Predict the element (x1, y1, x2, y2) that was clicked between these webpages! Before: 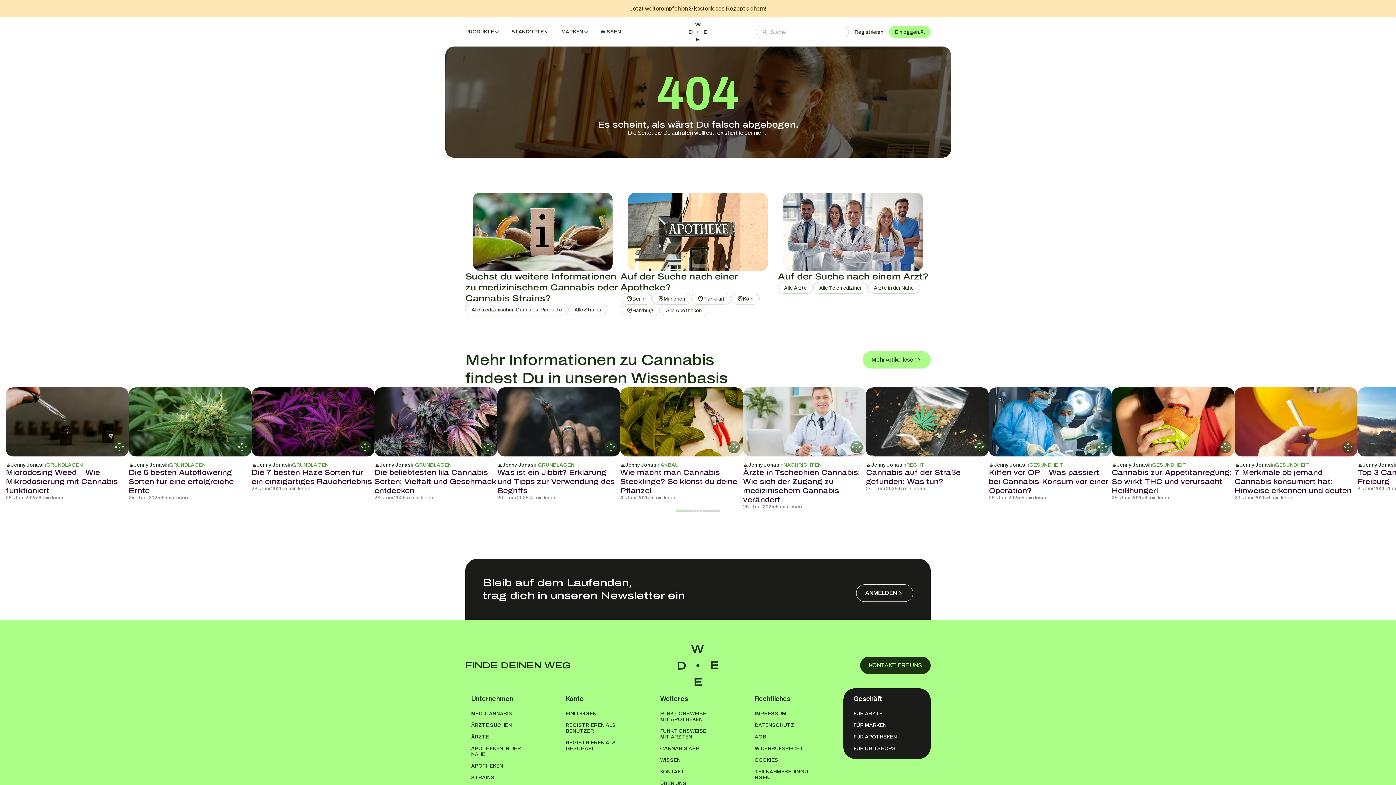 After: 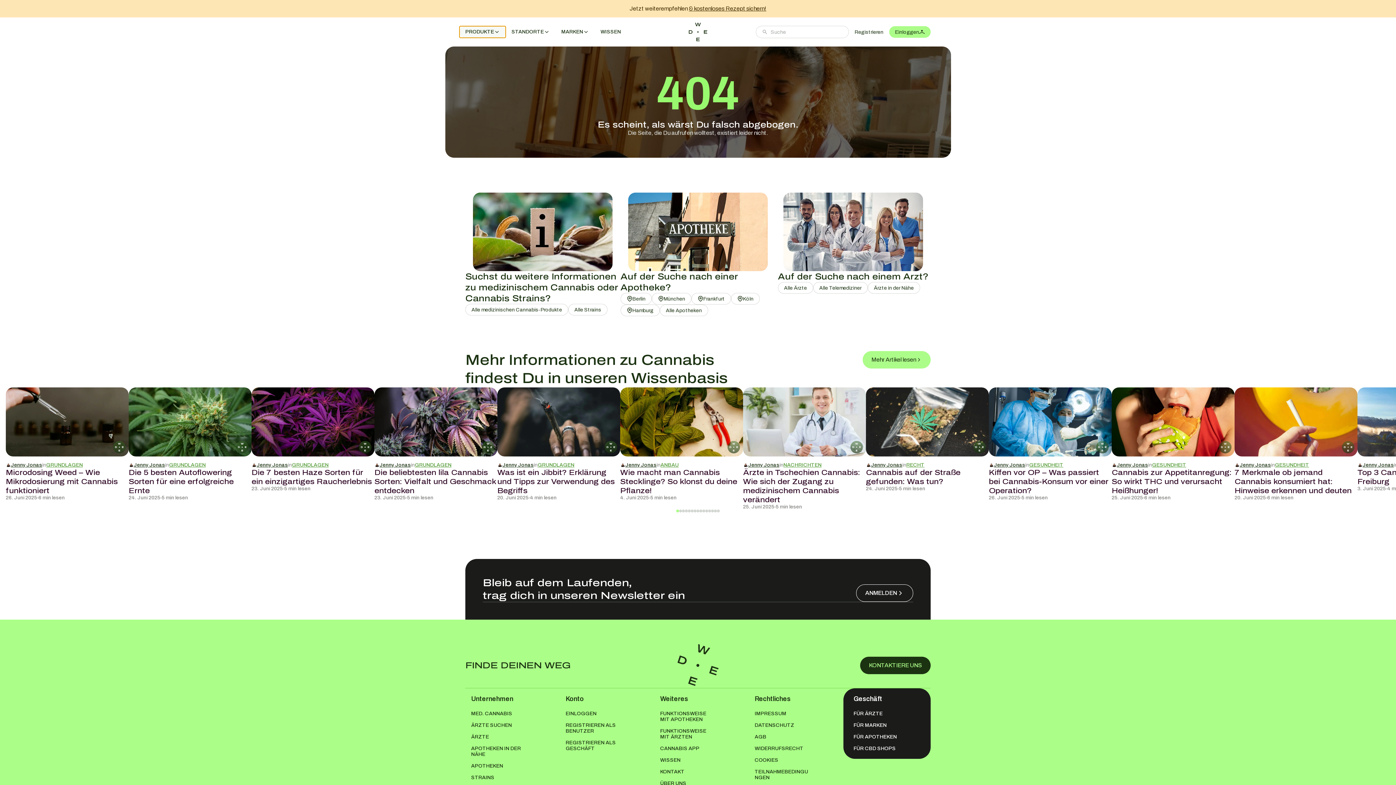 Action: bbox: (459, 26, 505, 37) label: PRODUKTE